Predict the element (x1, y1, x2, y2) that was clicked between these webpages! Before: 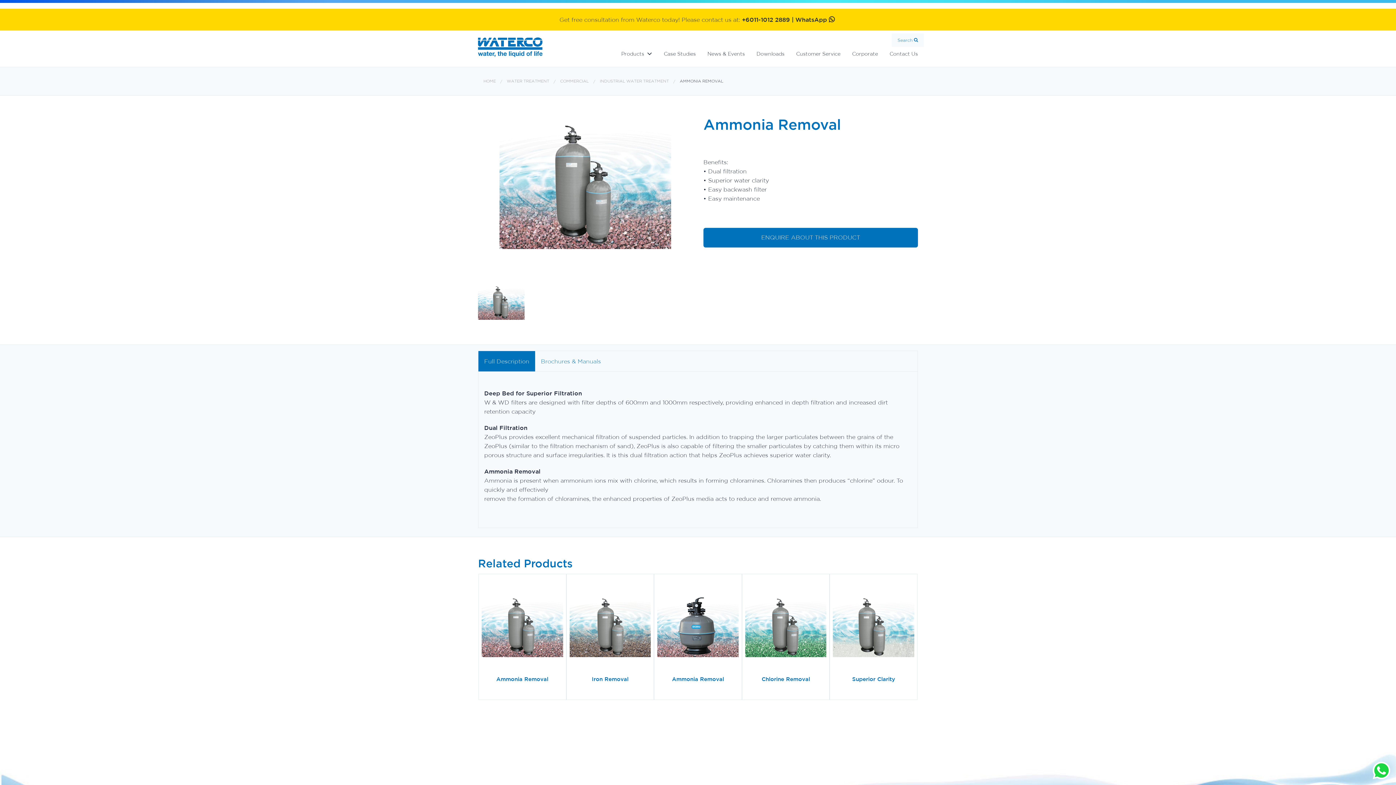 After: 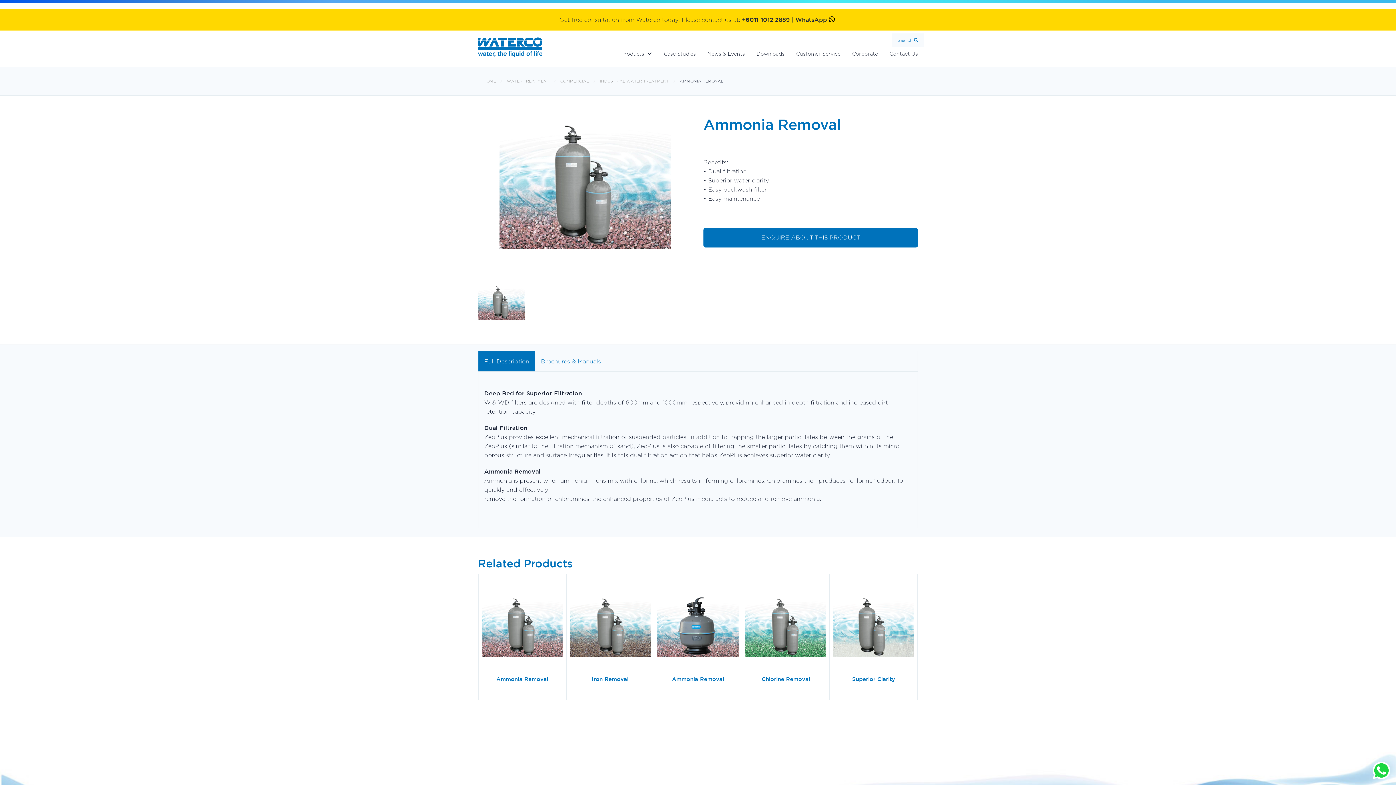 Action: bbox: (1373, 762, 1390, 779)